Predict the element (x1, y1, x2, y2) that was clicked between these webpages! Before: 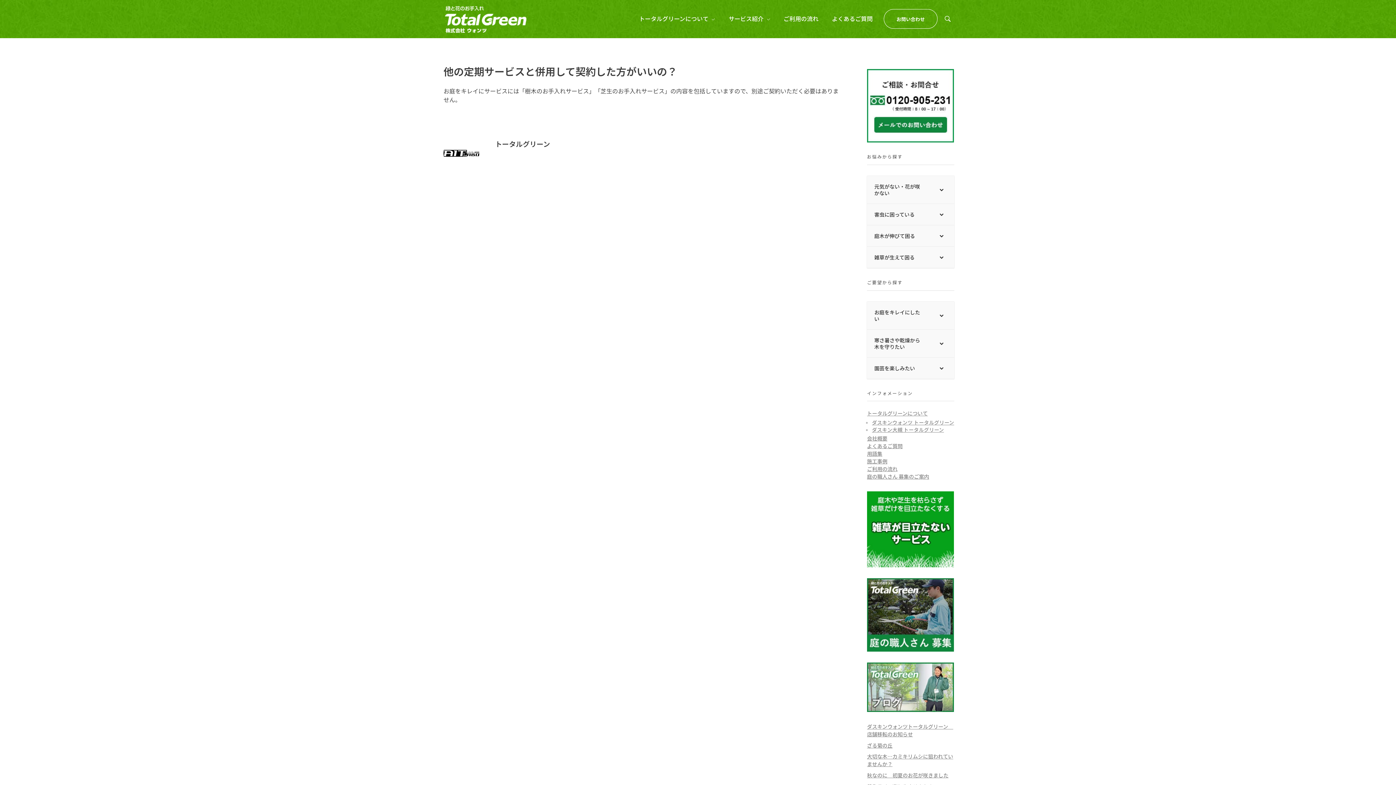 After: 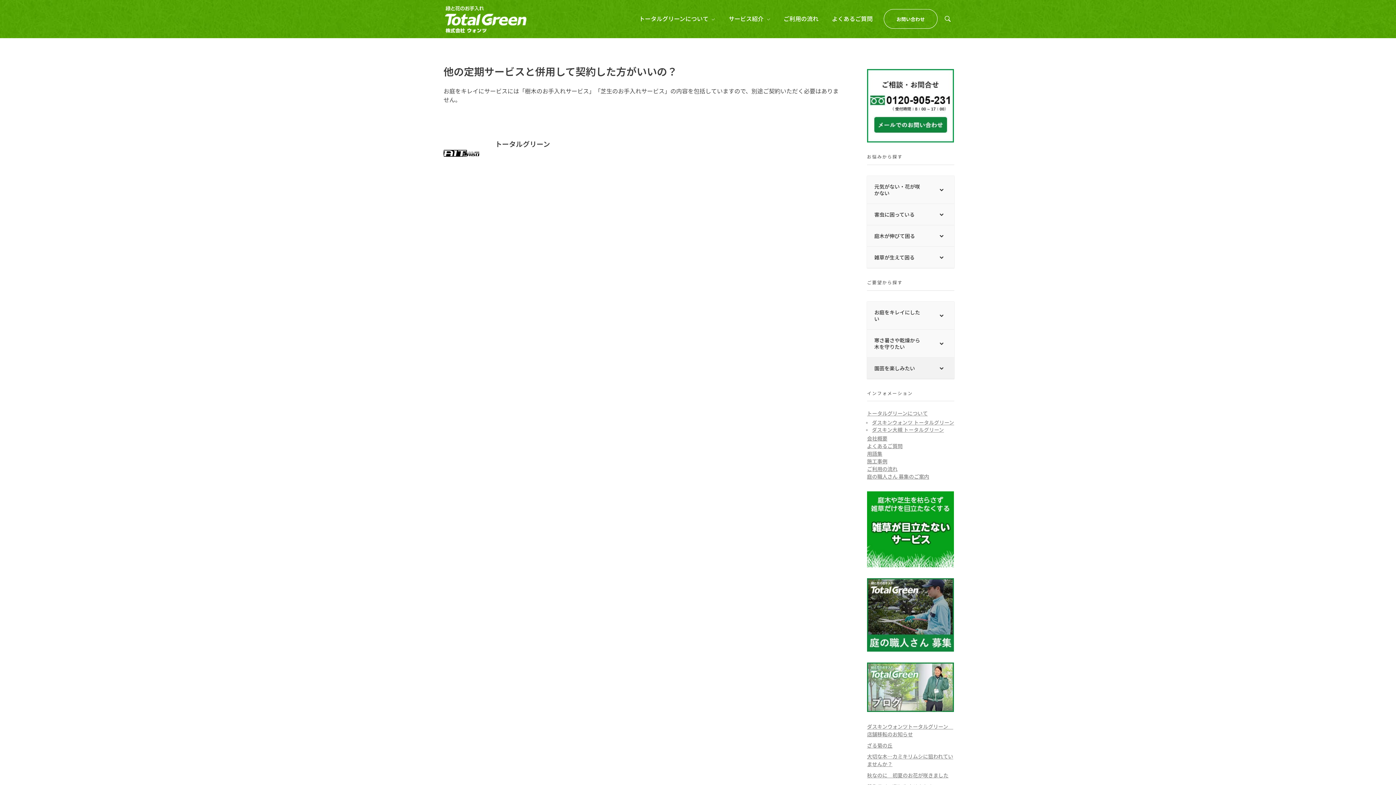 Action: bbox: (867, 357, 954, 379) label: 園芸を楽しみたい